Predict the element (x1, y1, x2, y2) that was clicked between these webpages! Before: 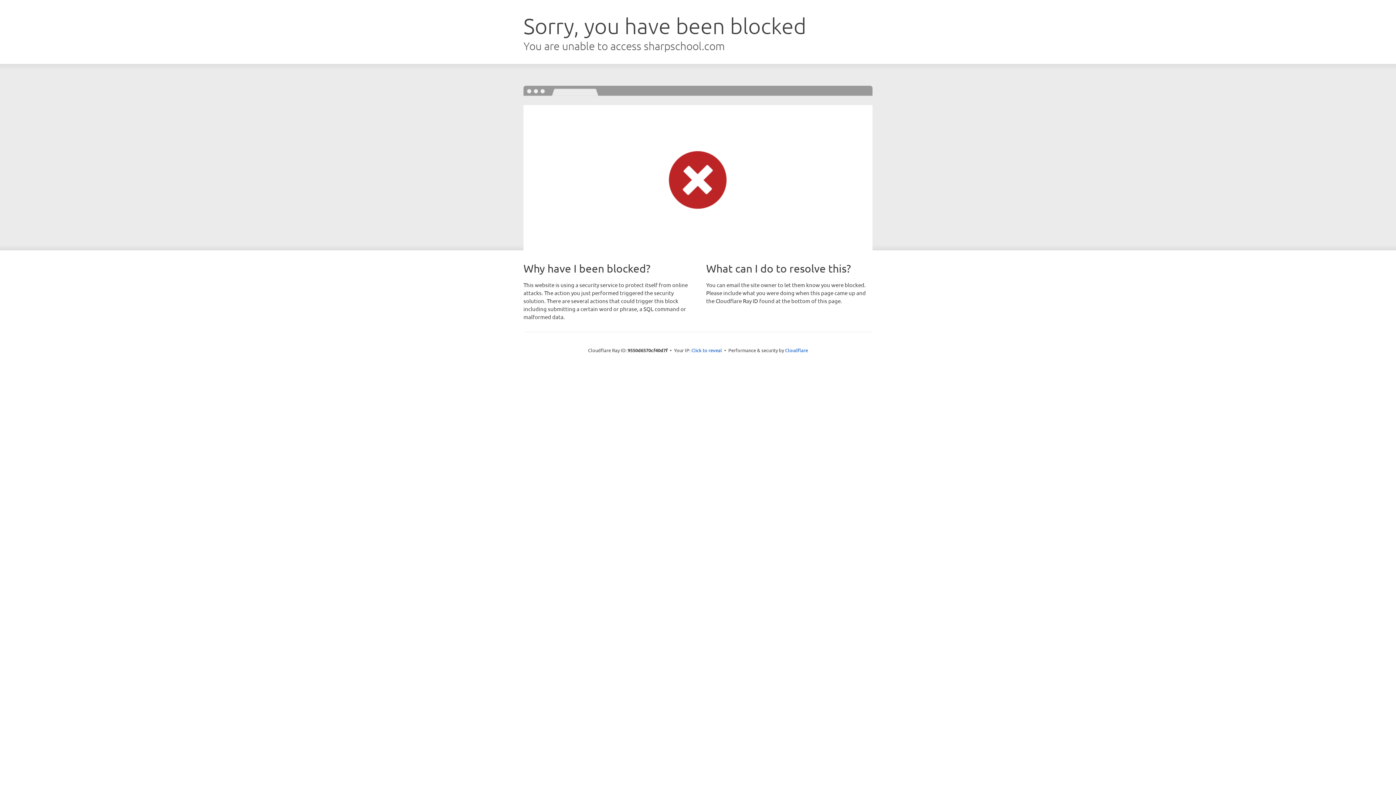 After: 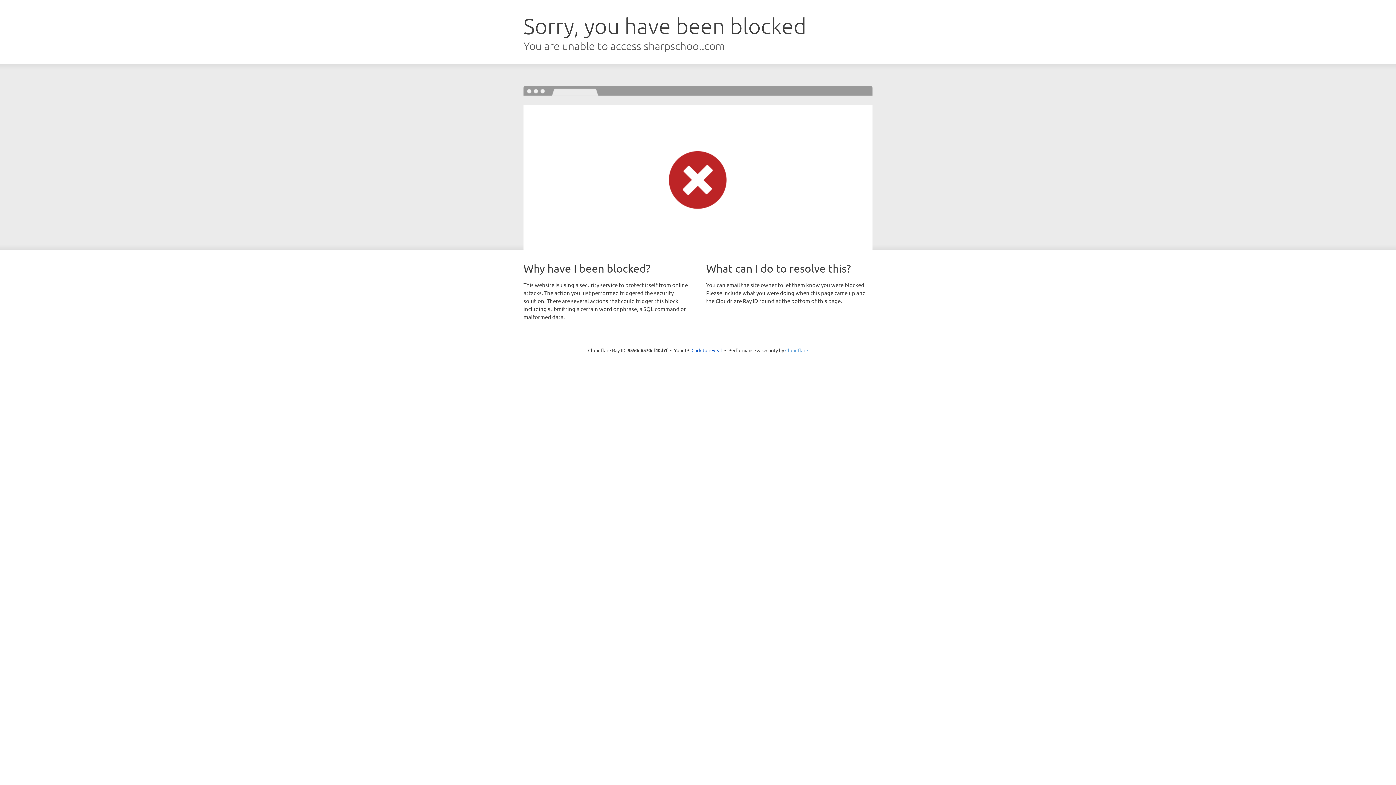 Action: label: Cloudflare bbox: (785, 347, 808, 353)